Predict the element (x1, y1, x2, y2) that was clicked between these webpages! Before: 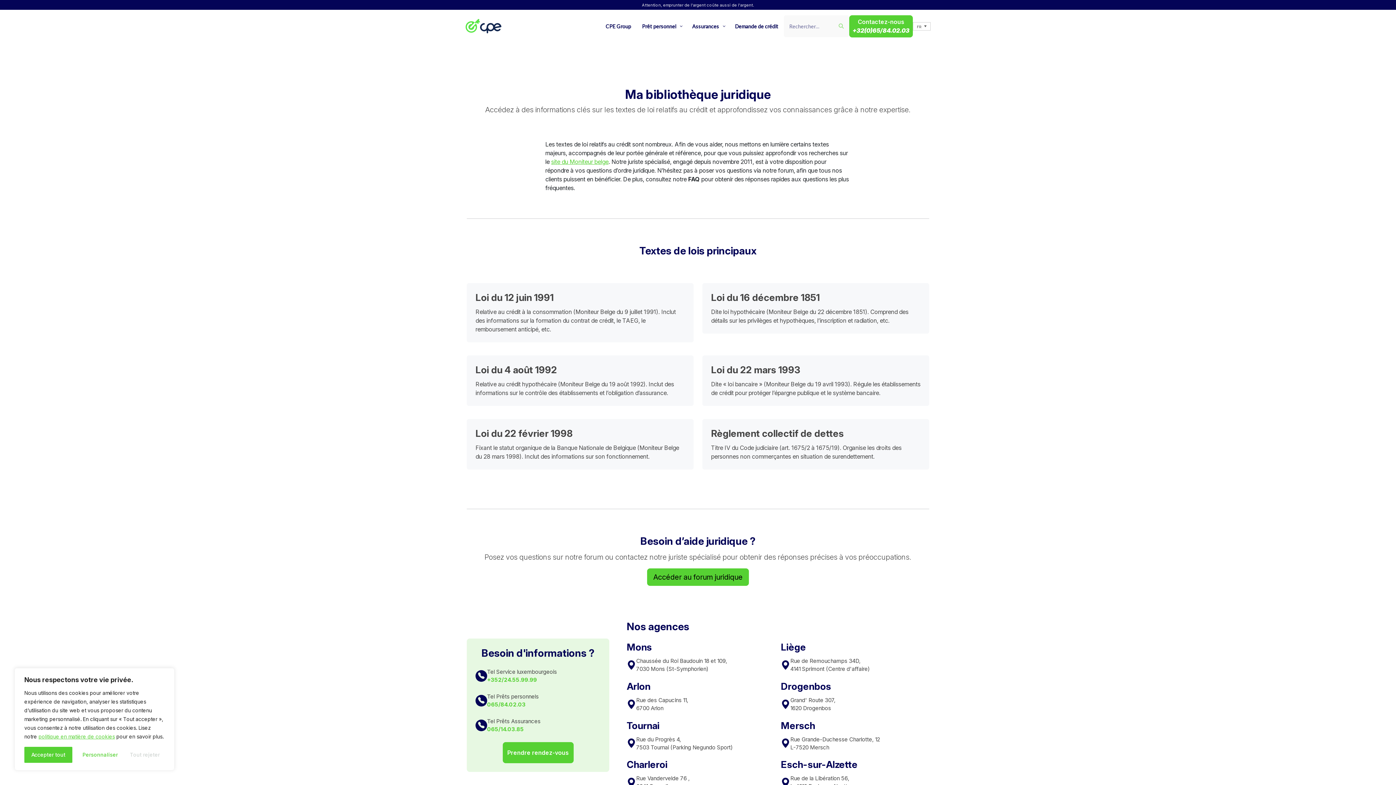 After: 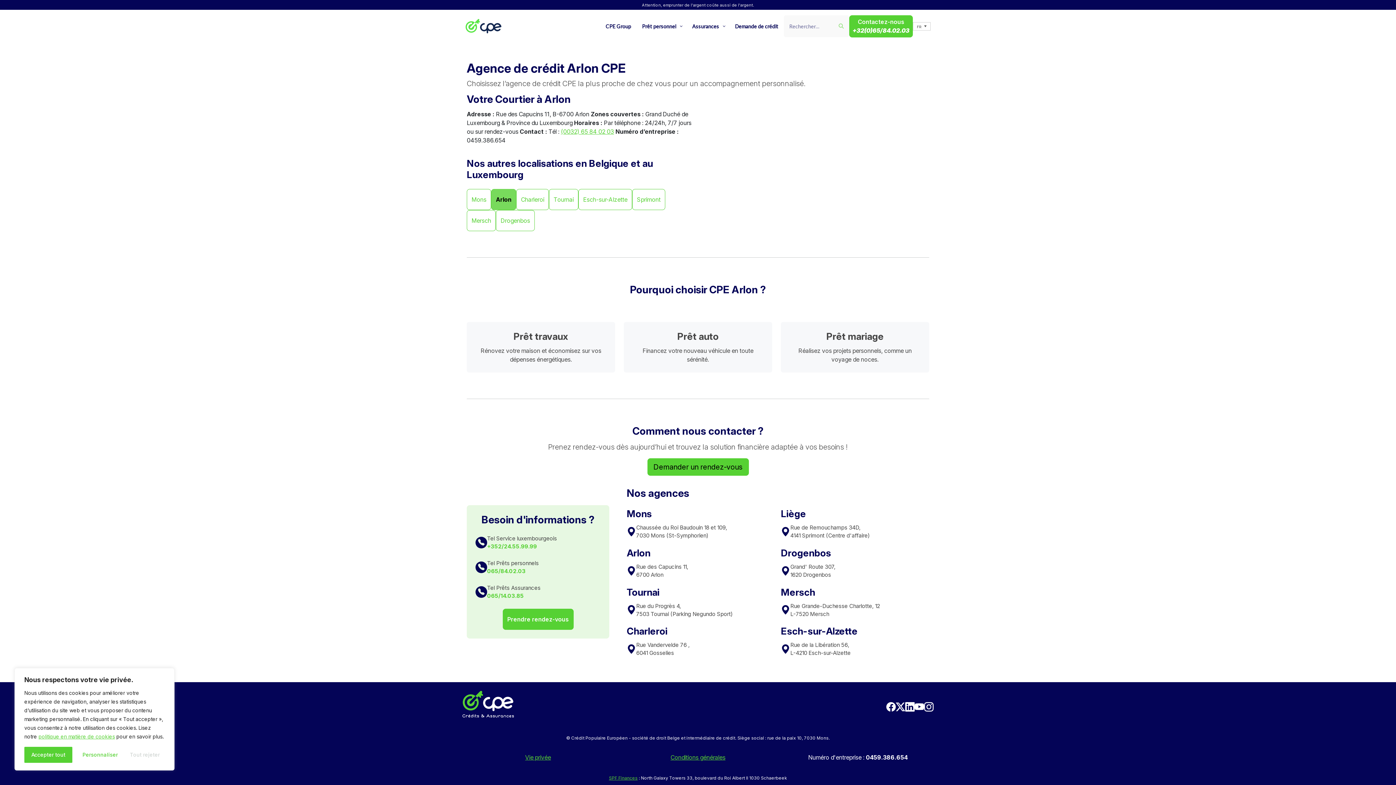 Action: label: Arlon bbox: (626, 681, 775, 696)